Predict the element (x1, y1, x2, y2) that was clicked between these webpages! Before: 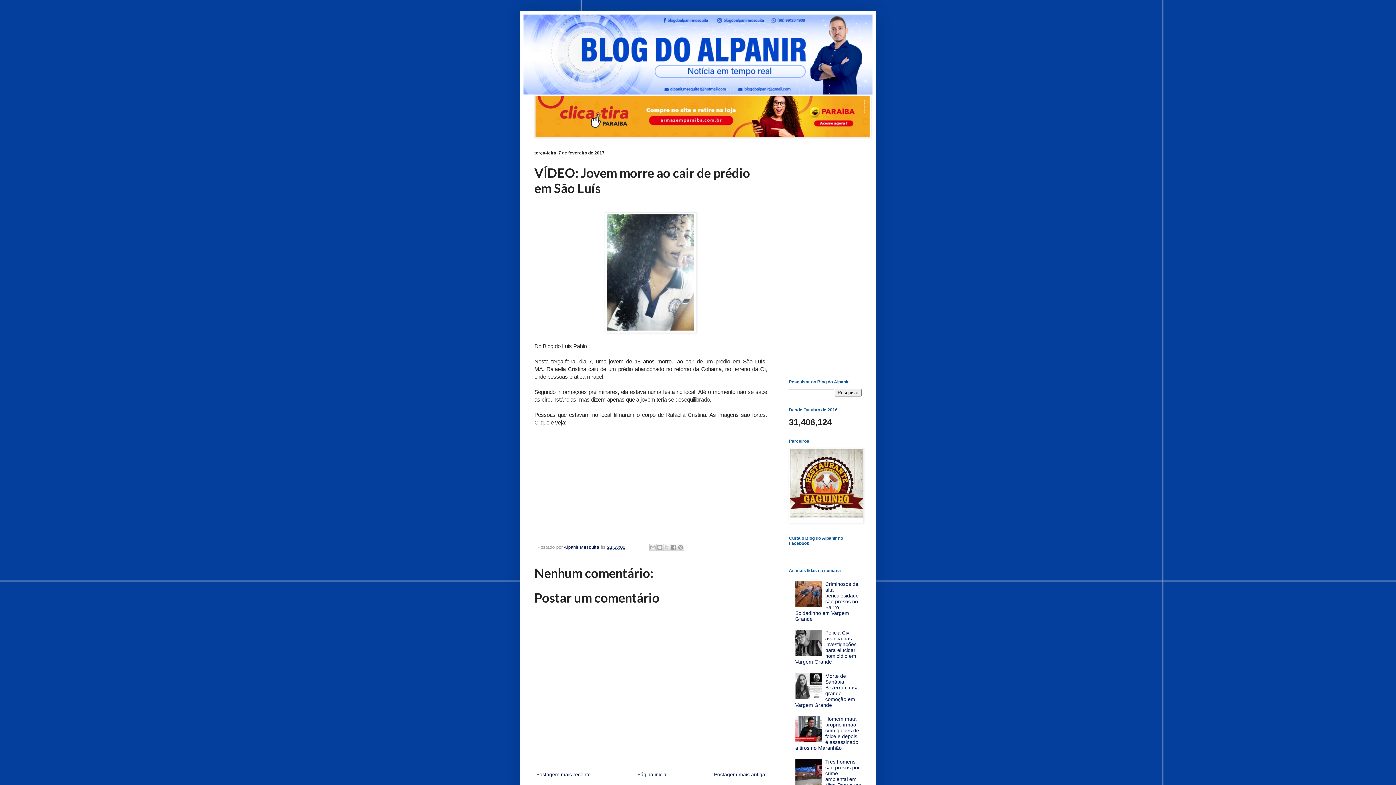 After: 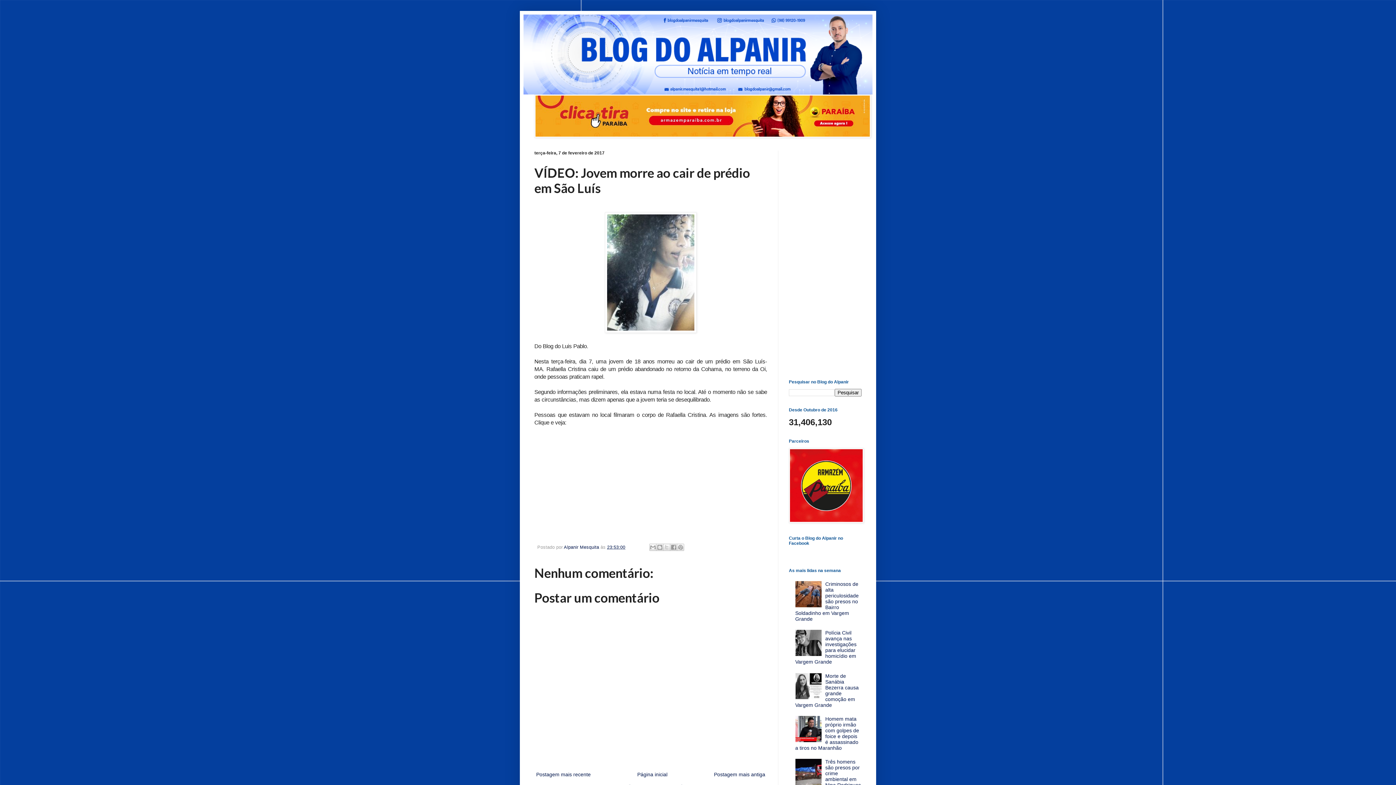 Action: label: 23:53:00 bbox: (607, 544, 625, 550)